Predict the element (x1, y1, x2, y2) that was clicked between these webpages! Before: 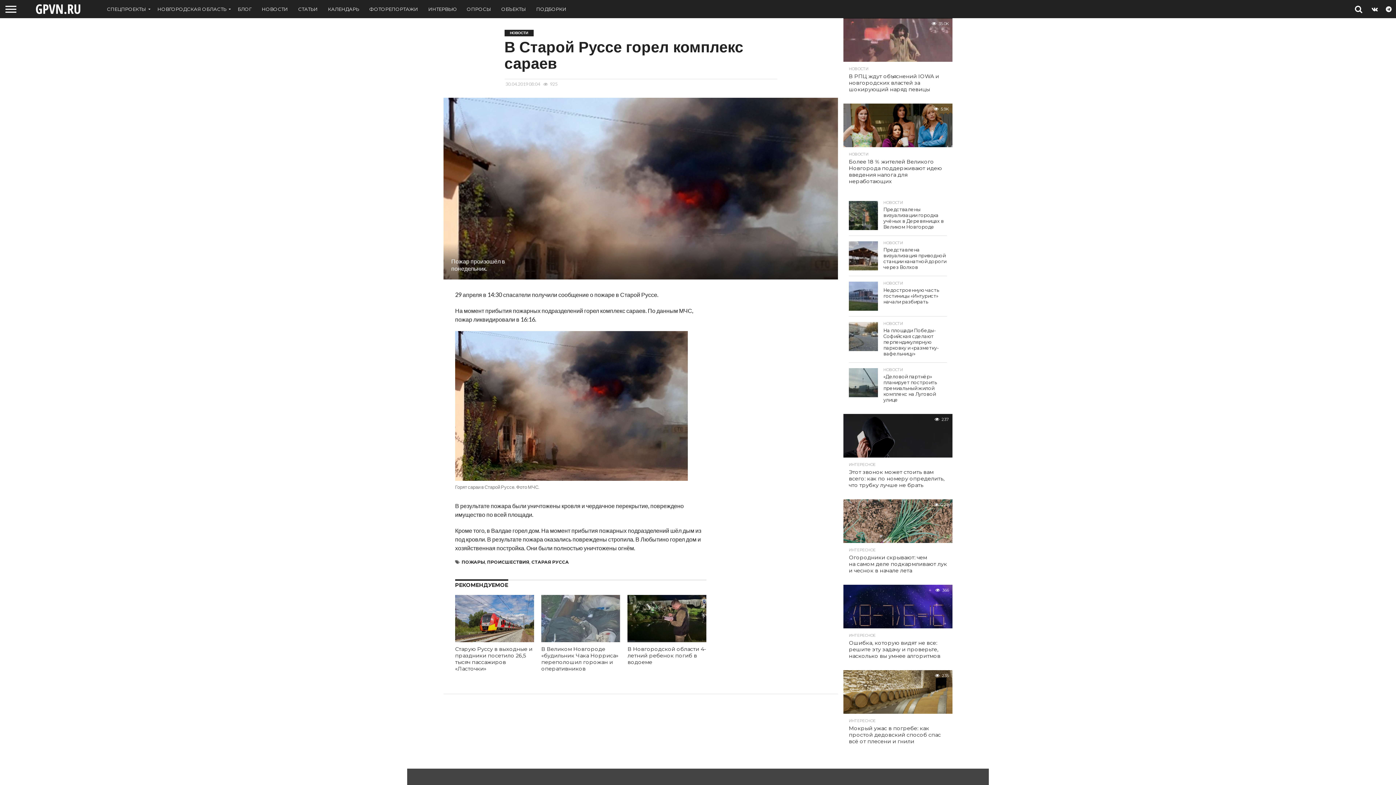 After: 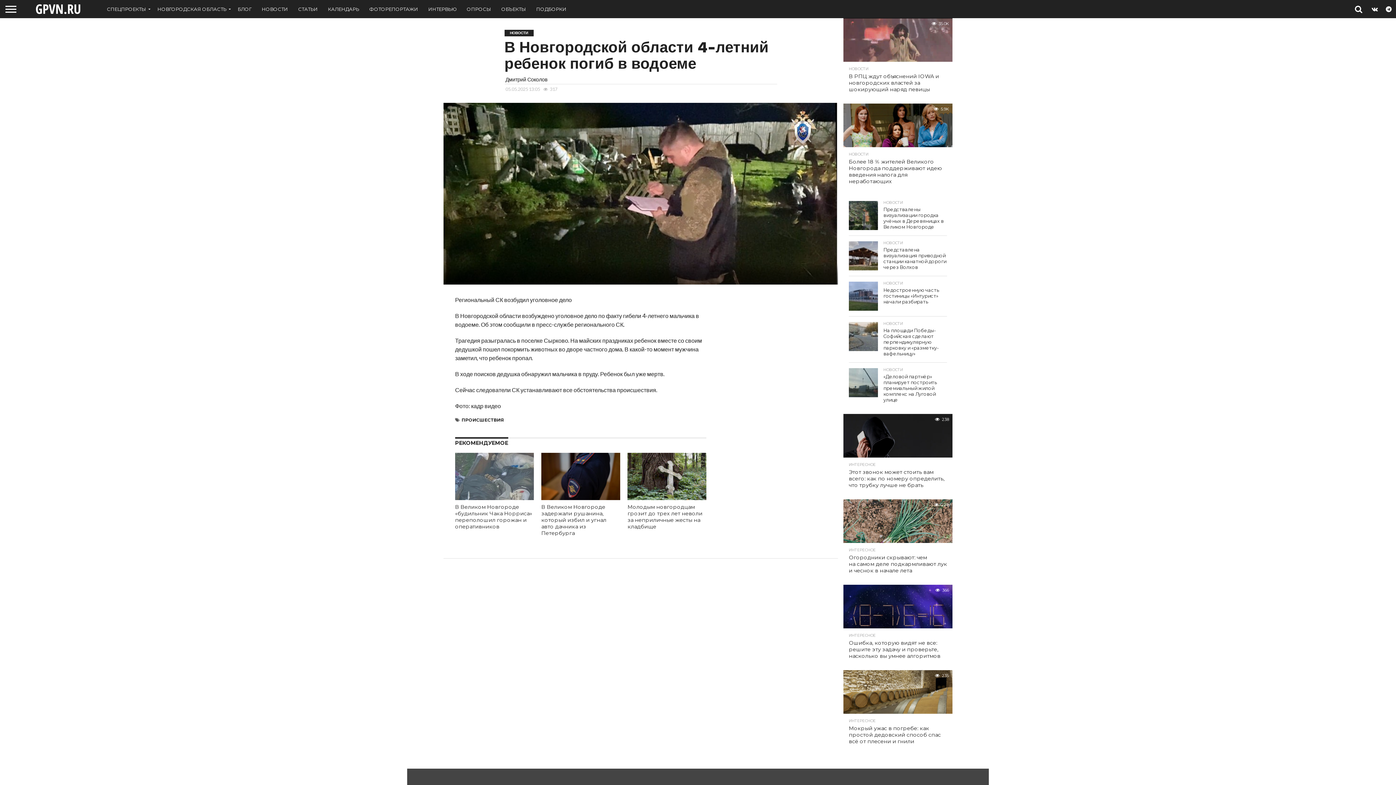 Action: bbox: (627, 646, 706, 665) label: В Новгородской области 4-летний ребенок погиб в водоеме